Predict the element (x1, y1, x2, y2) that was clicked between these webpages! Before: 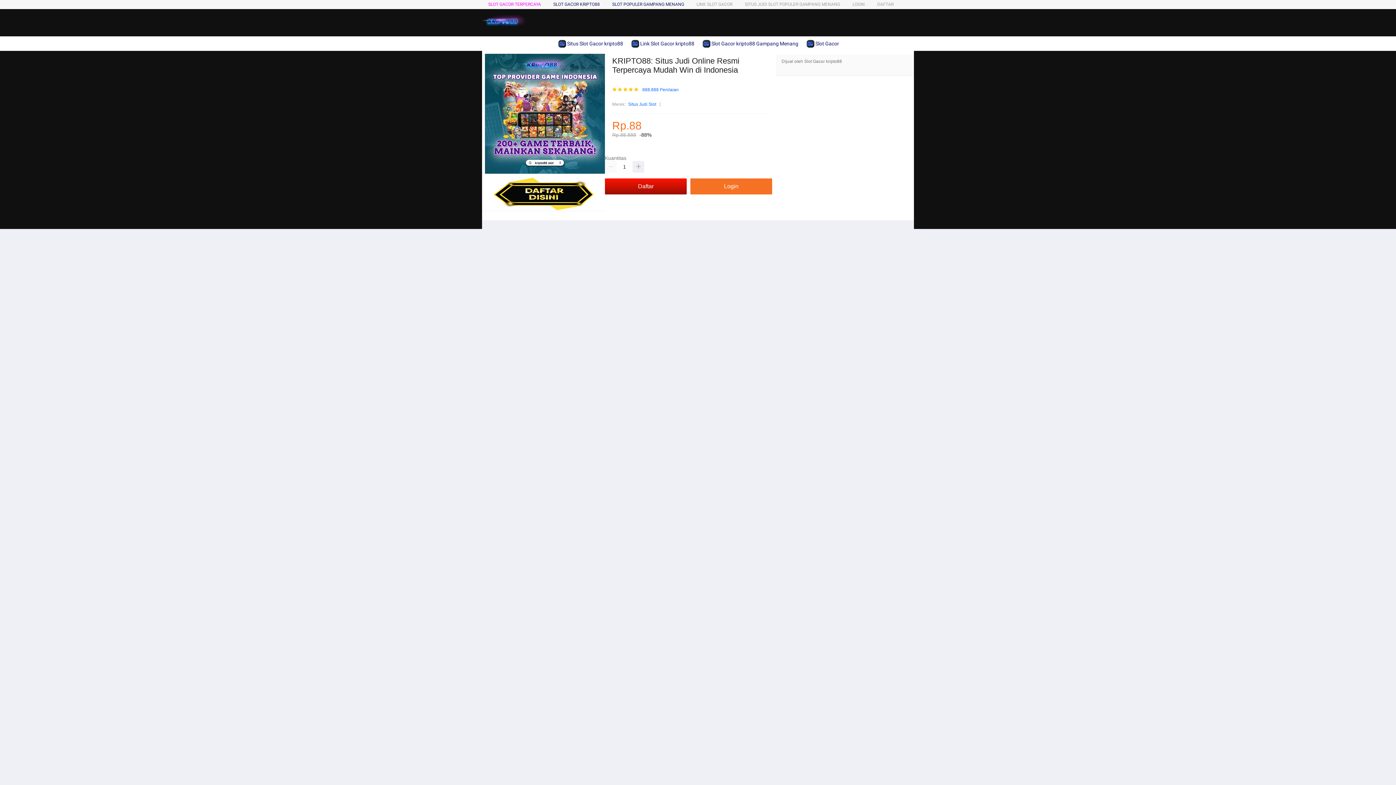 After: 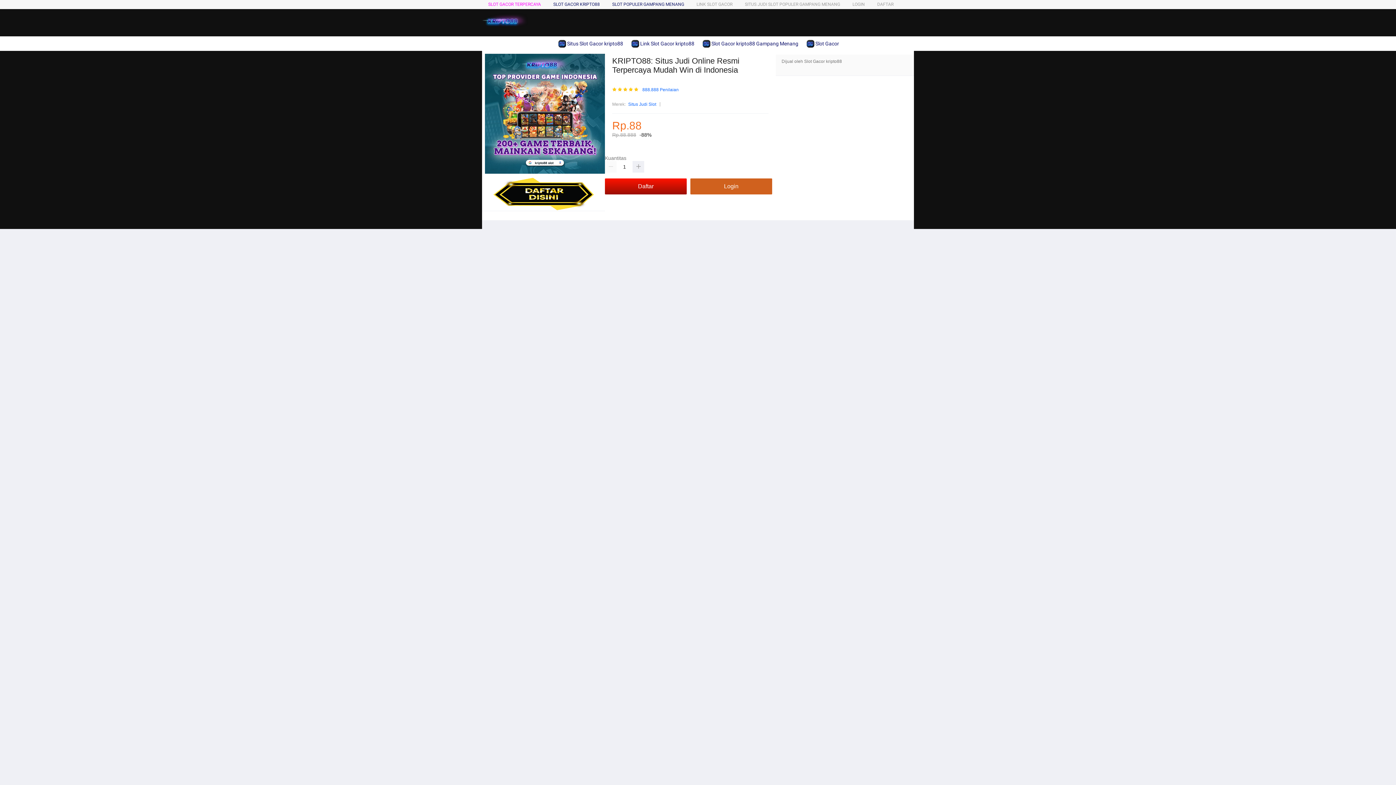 Action: bbox: (690, 178, 772, 194) label: Login